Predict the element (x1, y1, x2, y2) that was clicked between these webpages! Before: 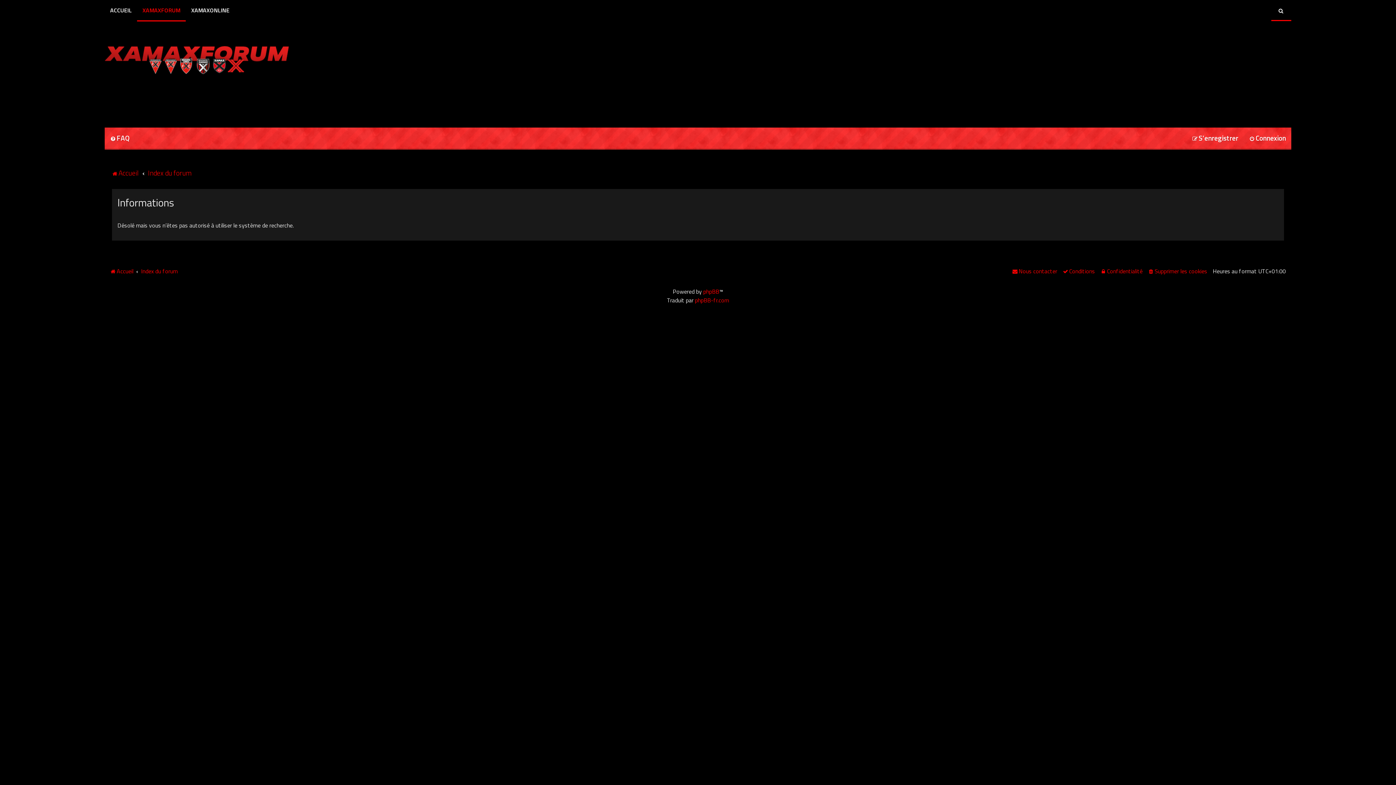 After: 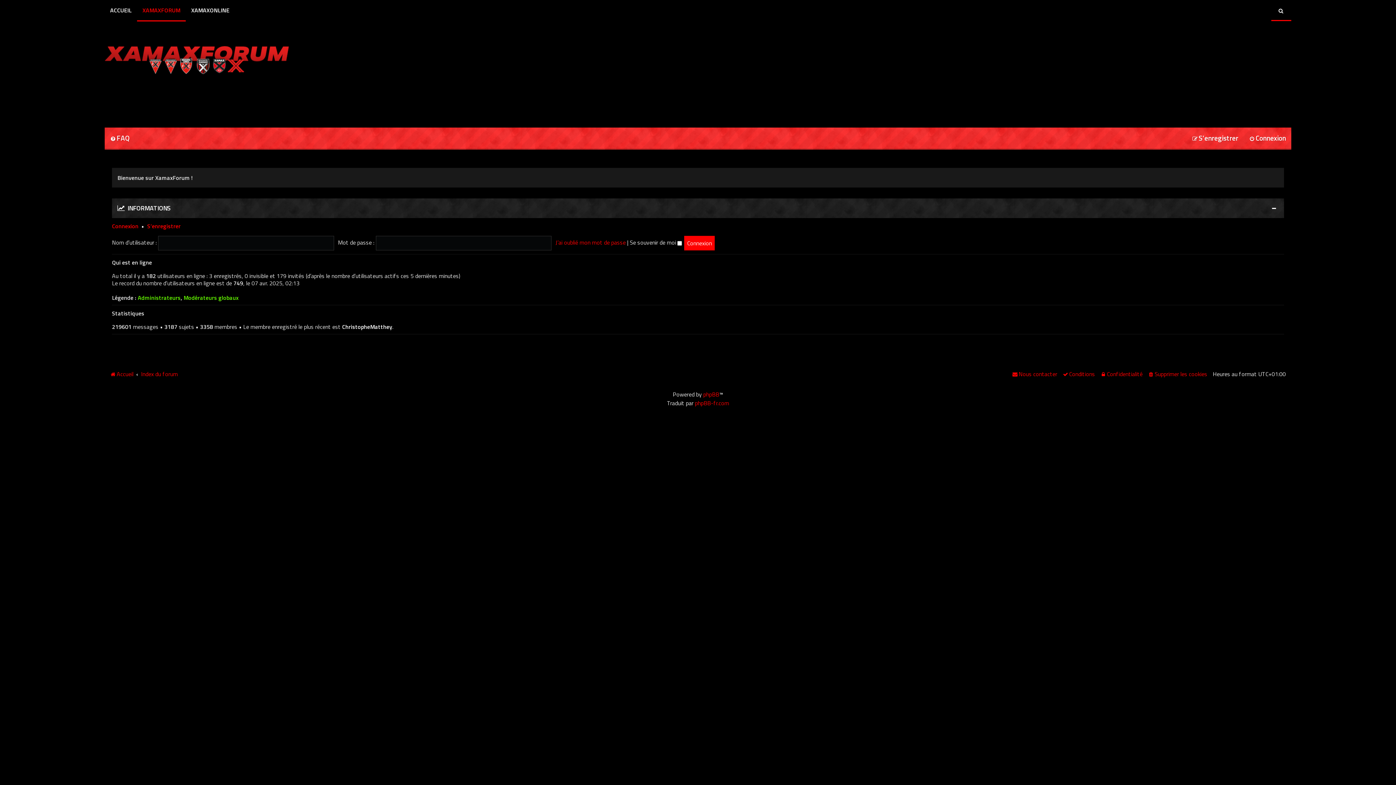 Action: bbox: (104, 0, 137, 21) label: ACCUEIL